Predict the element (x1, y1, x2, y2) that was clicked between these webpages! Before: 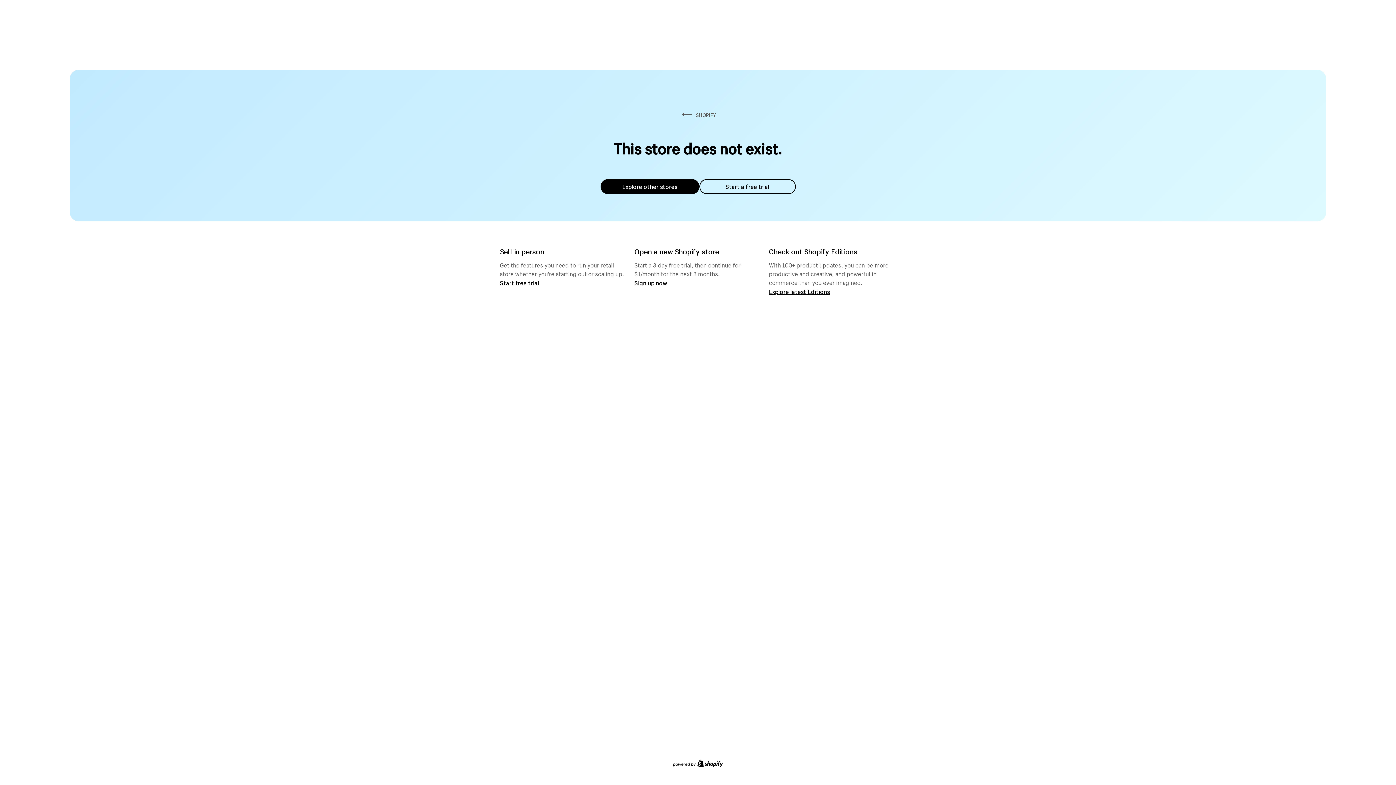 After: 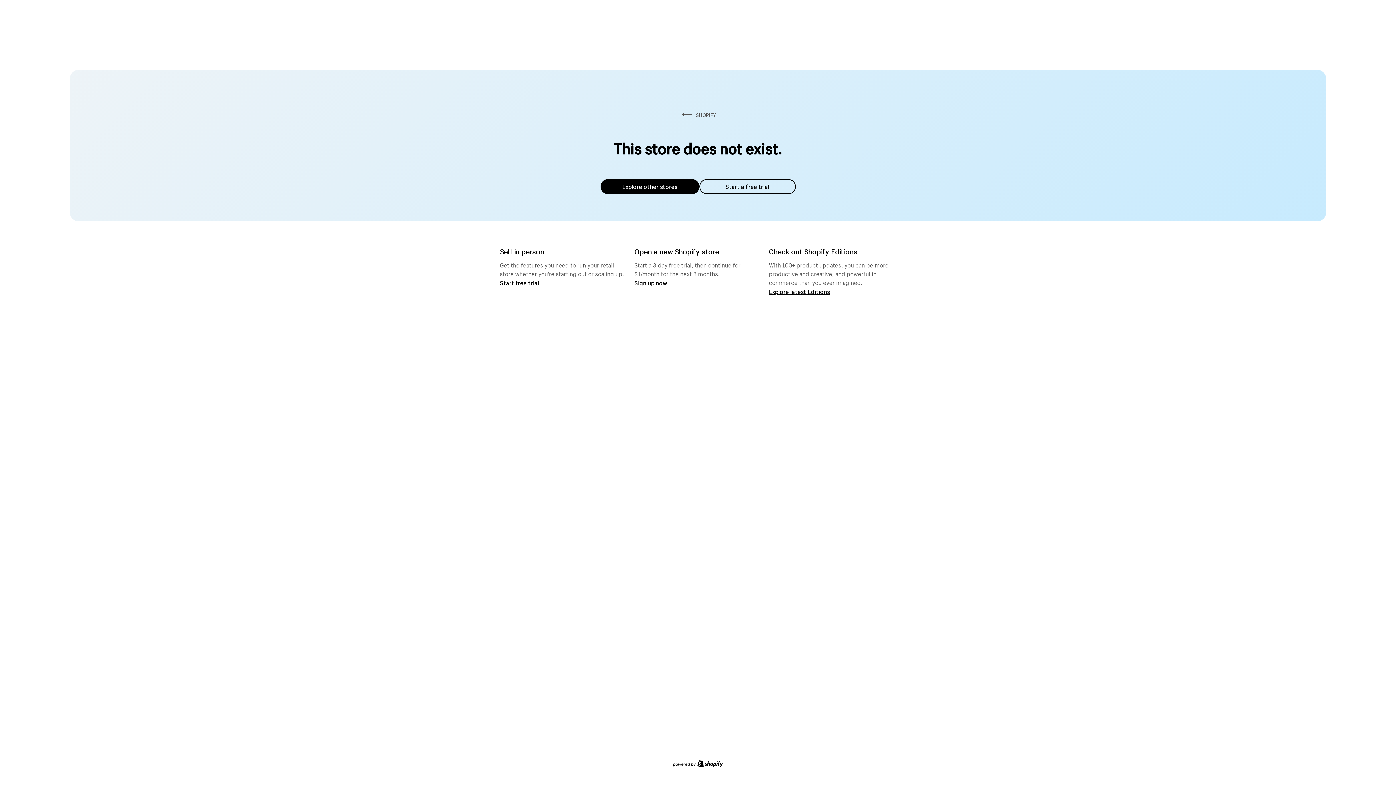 Action: label: Explore other stores bbox: (600, 179, 699, 194)